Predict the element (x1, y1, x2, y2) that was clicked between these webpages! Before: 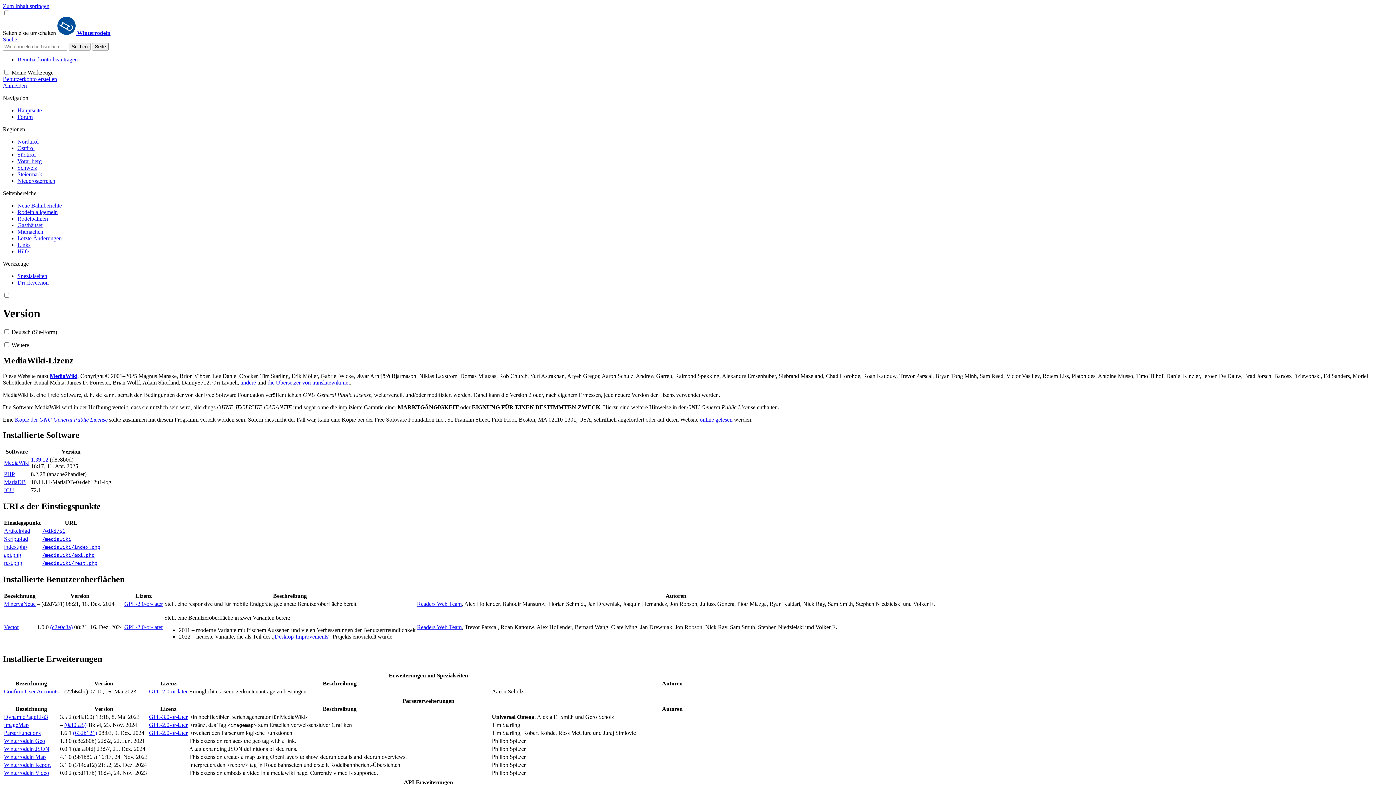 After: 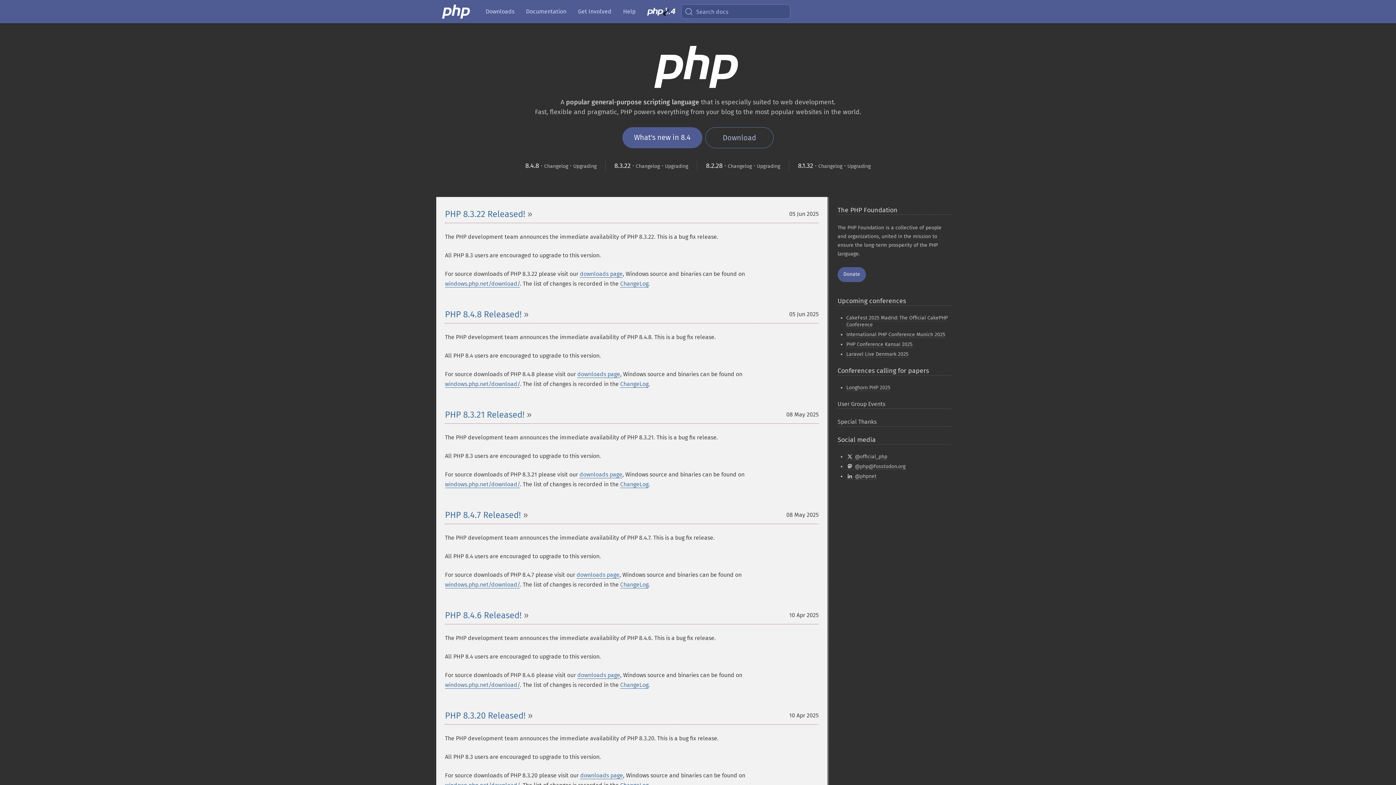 Action: label: PHP bbox: (4, 471, 14, 477)